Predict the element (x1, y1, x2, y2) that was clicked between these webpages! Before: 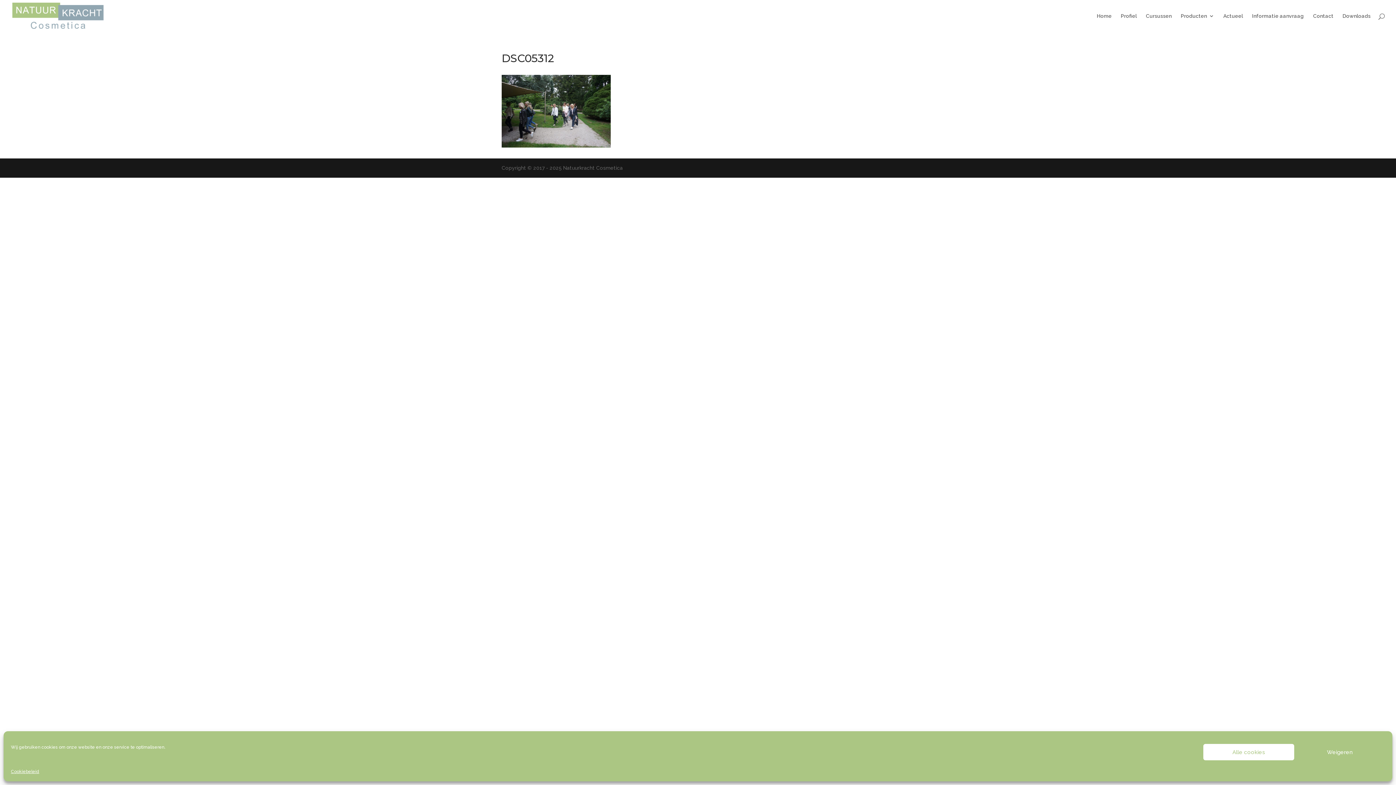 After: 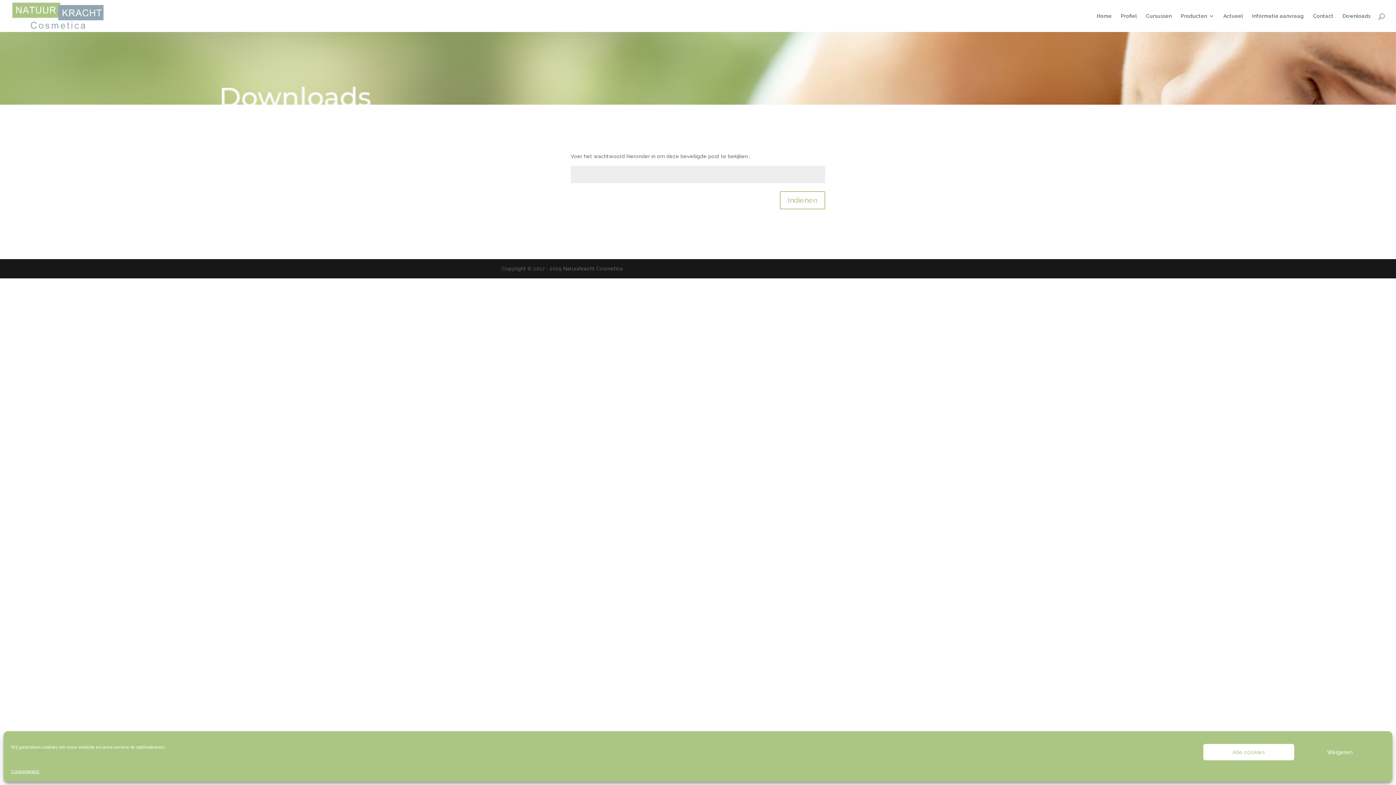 Action: label: Downloads bbox: (1342, 13, 1370, 32)